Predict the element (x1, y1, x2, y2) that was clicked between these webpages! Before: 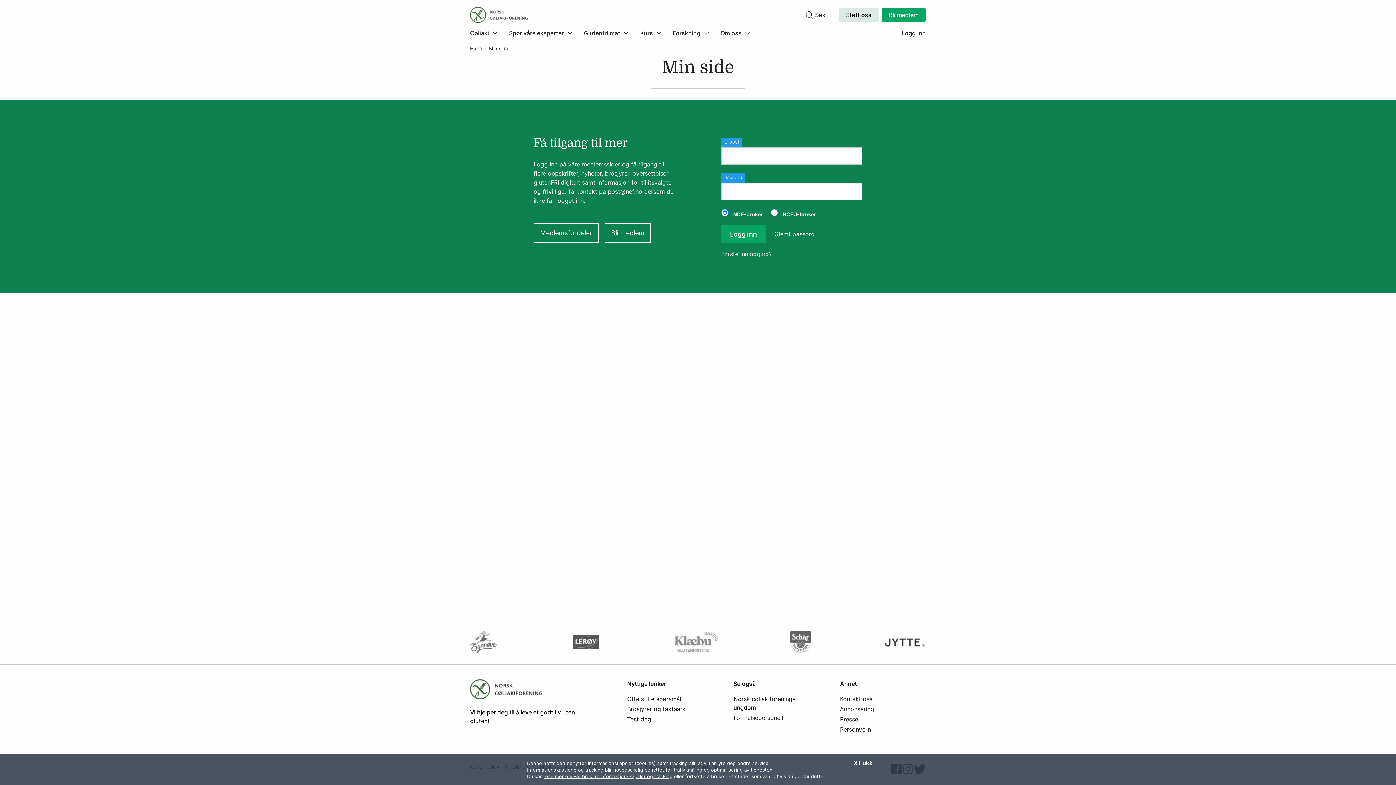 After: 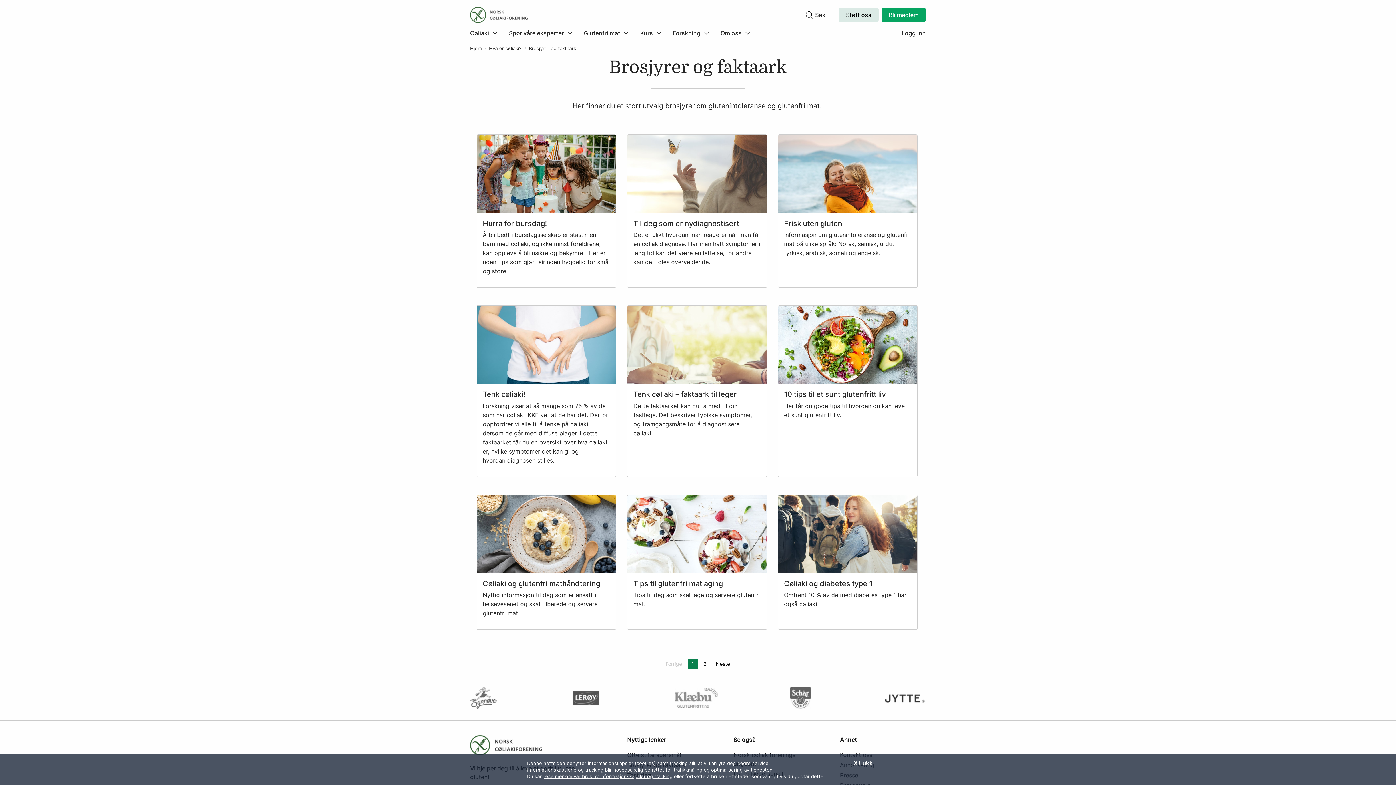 Action: bbox: (627, 705, 685, 713) label: Brosjyrer og faktaark